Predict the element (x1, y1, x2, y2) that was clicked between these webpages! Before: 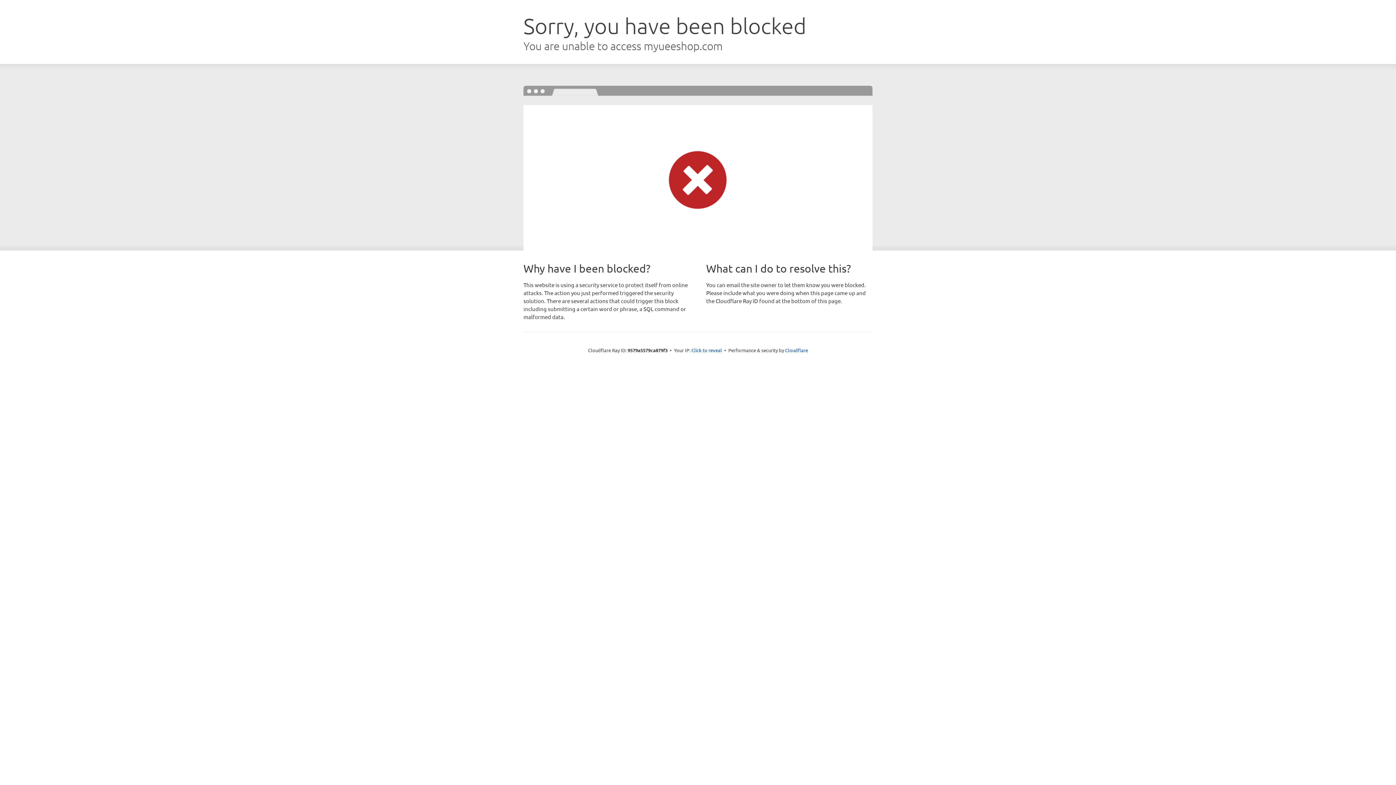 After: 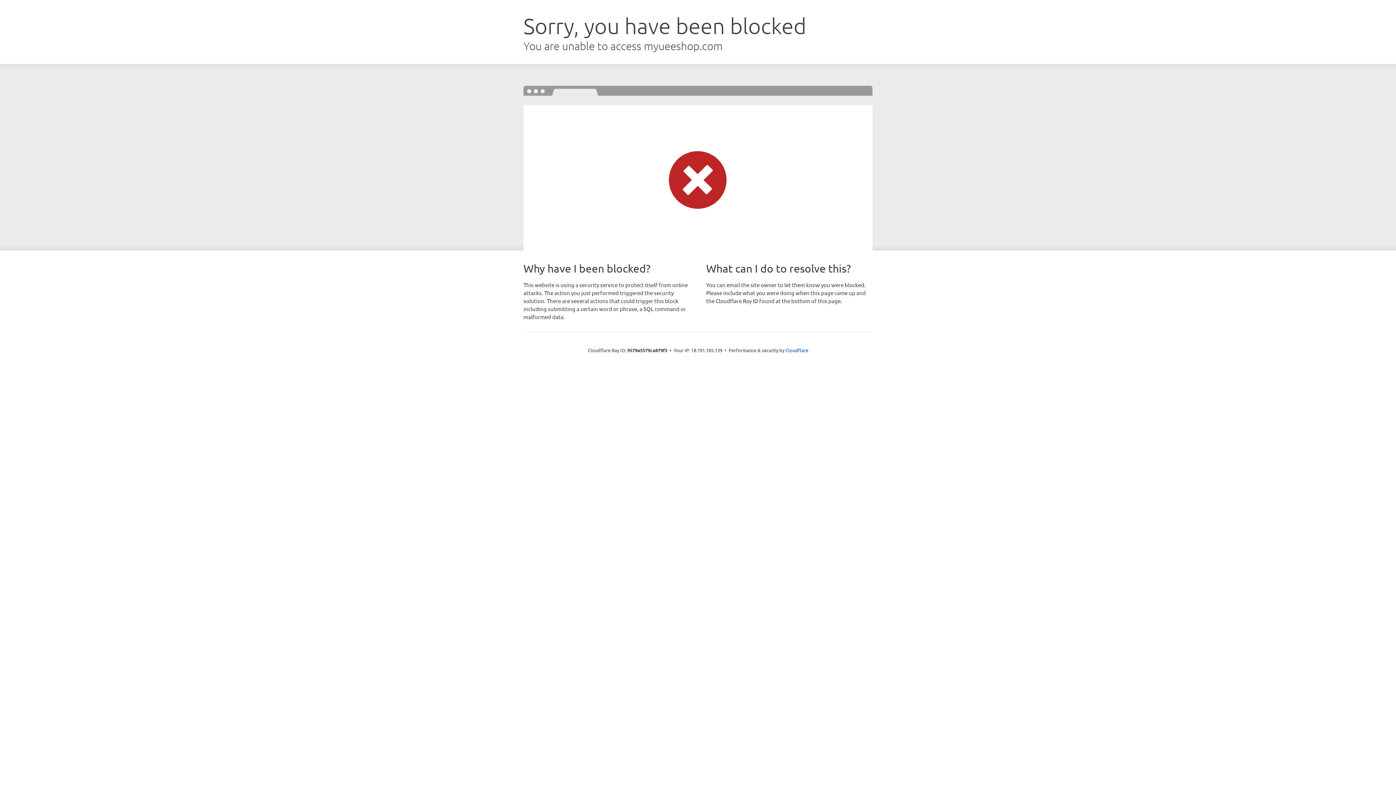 Action: bbox: (691, 346, 722, 353) label: Click to reveal